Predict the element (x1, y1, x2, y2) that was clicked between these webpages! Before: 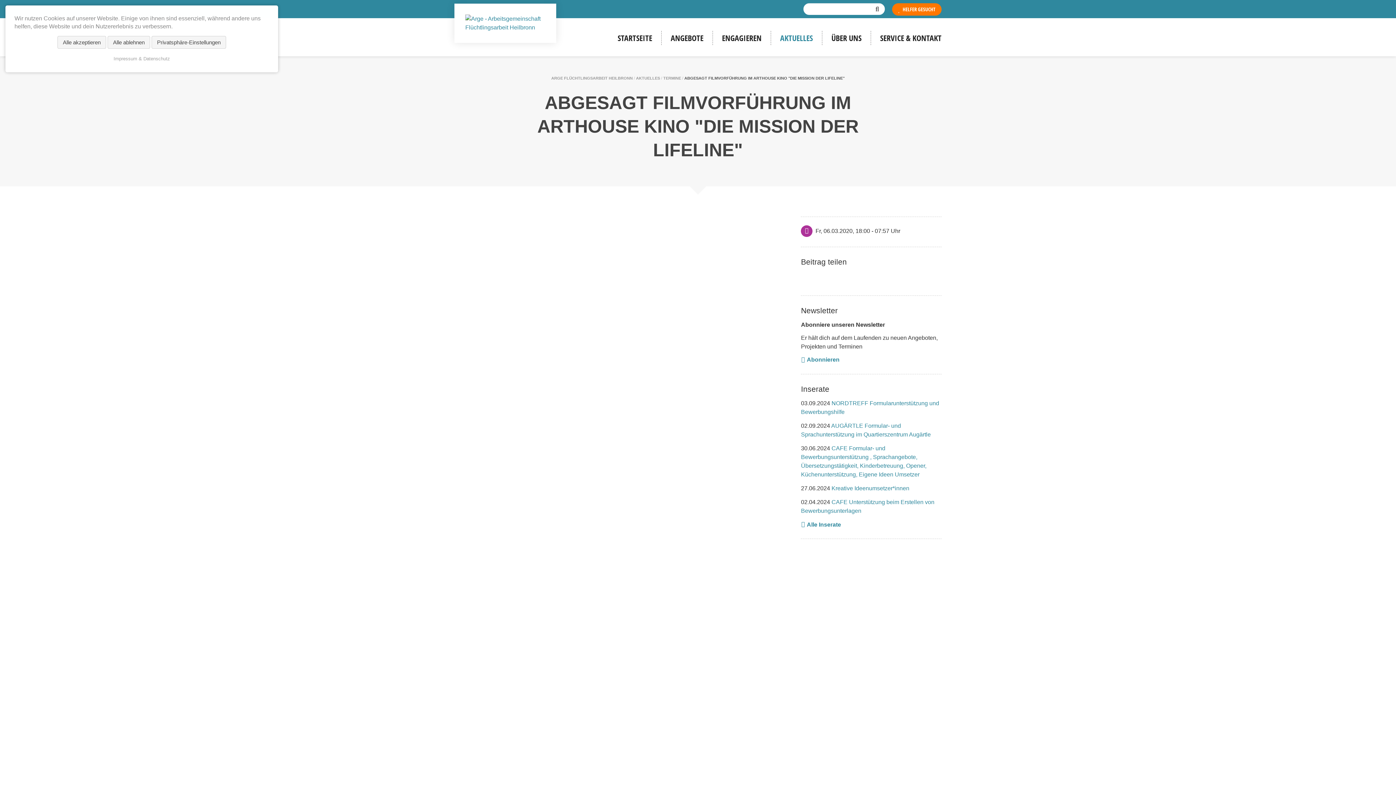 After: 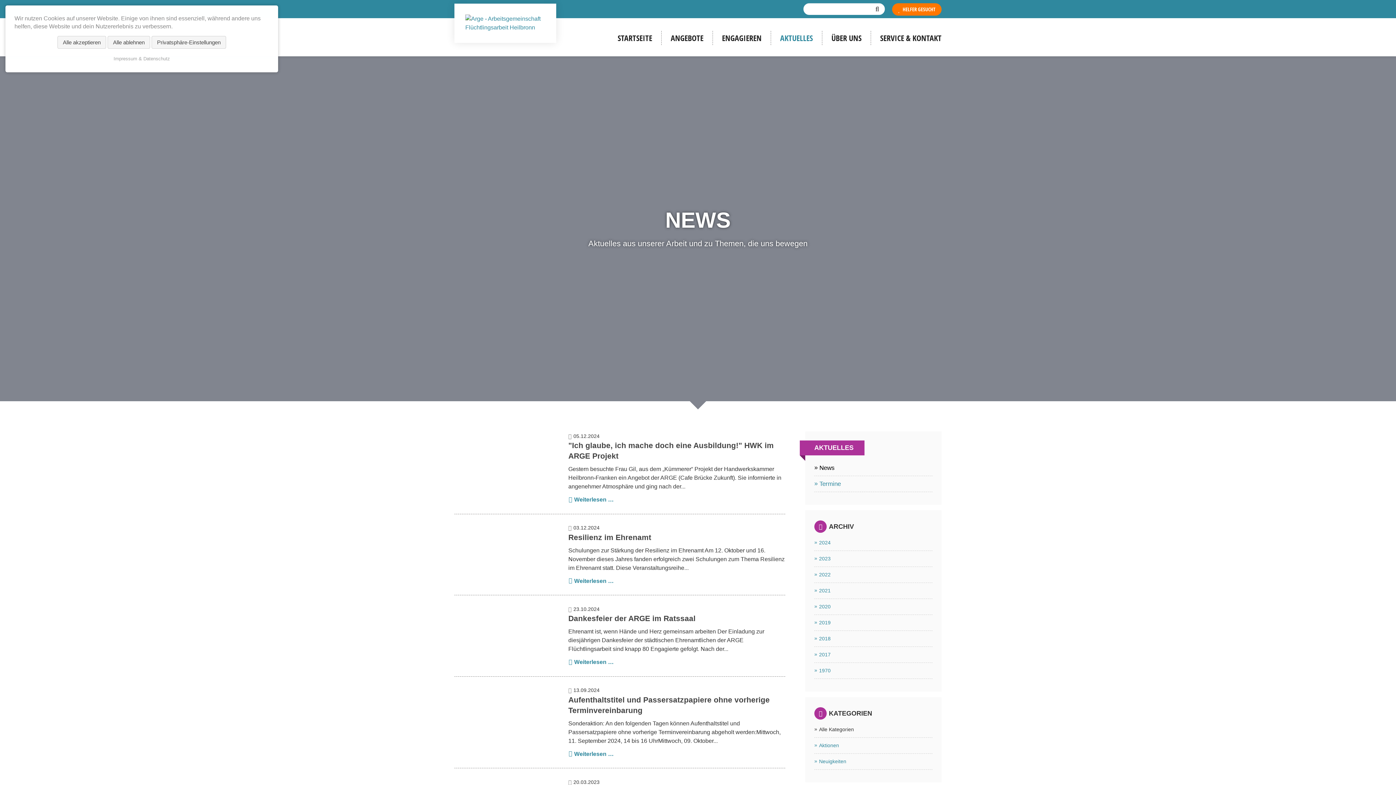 Action: bbox: (636, 76, 660, 80) label: AKTUELLES